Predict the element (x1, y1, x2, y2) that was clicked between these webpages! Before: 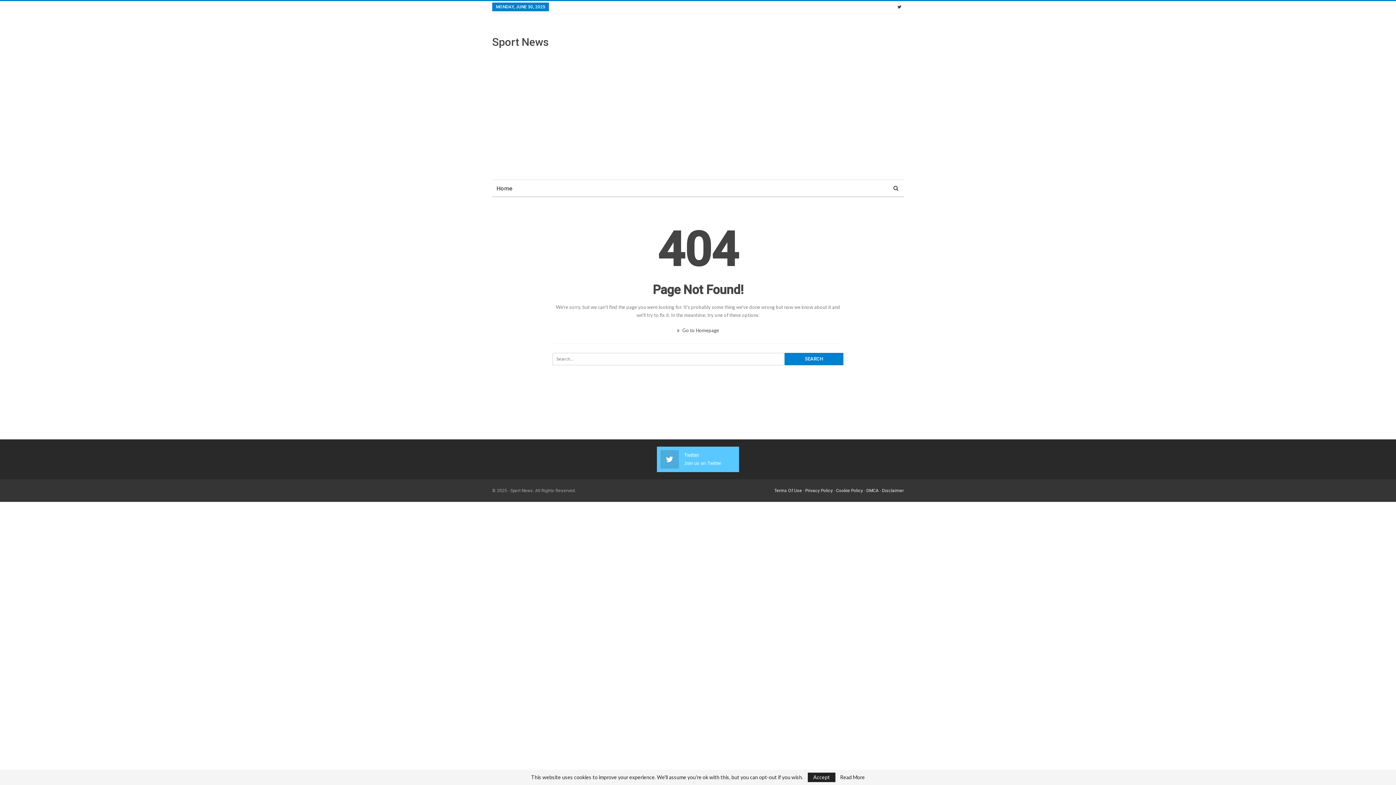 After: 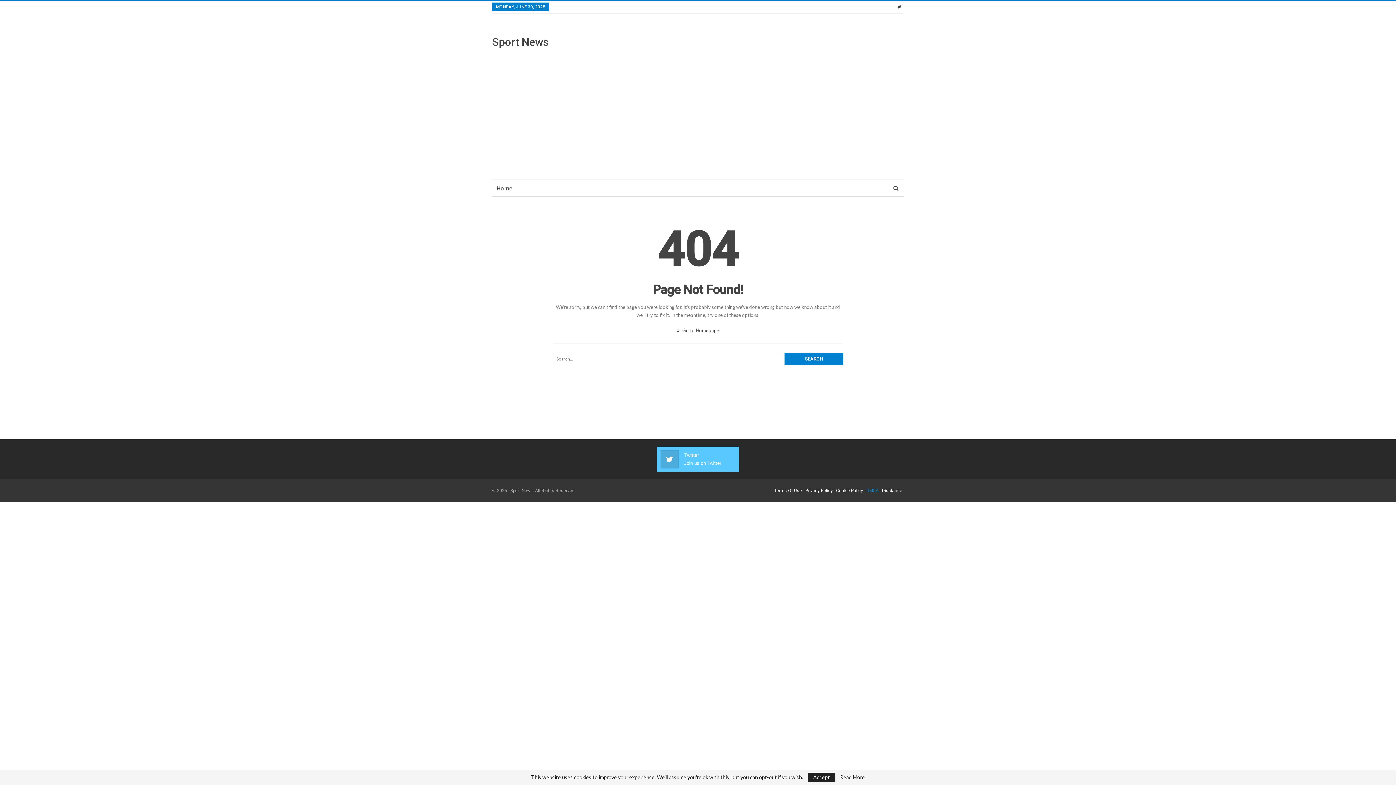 Action: label: DMCA bbox: (866, 488, 878, 493)